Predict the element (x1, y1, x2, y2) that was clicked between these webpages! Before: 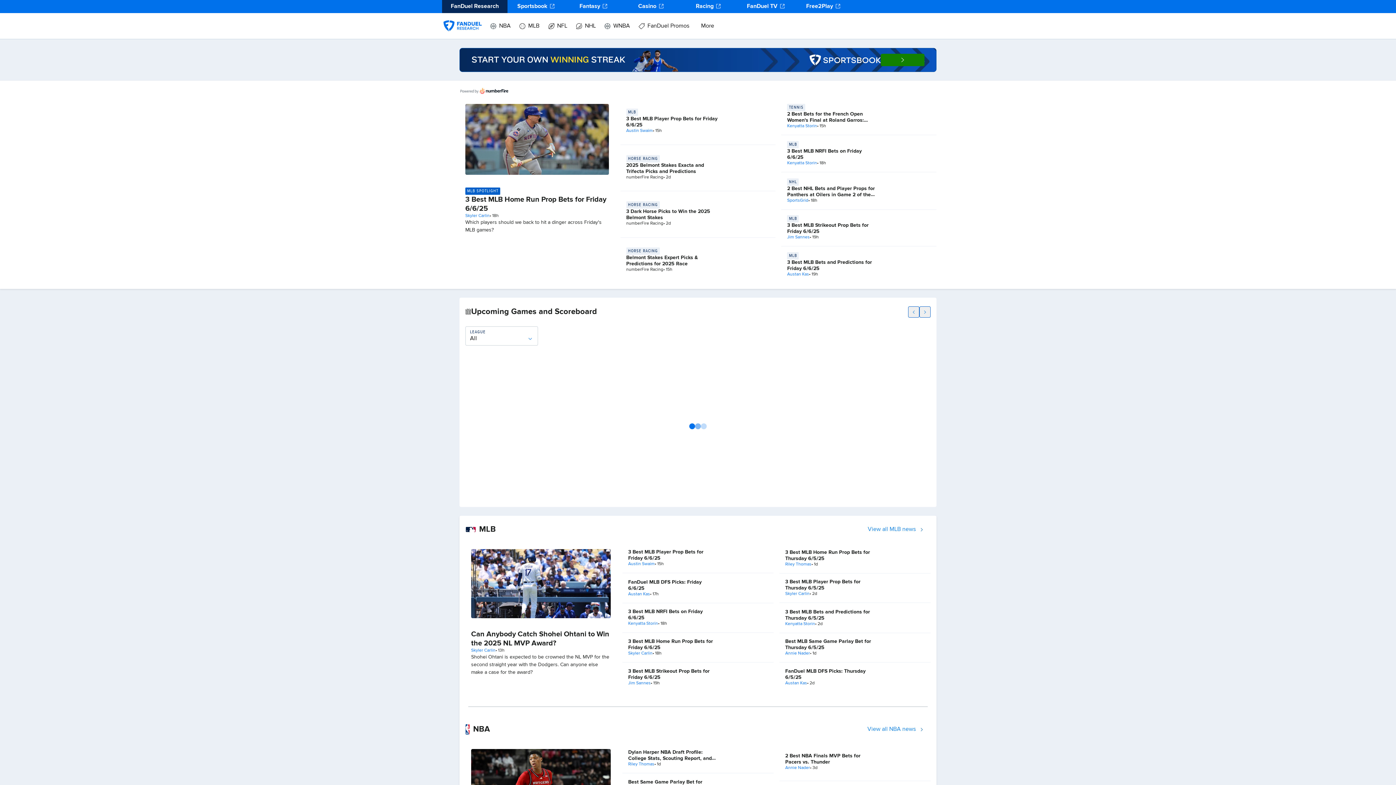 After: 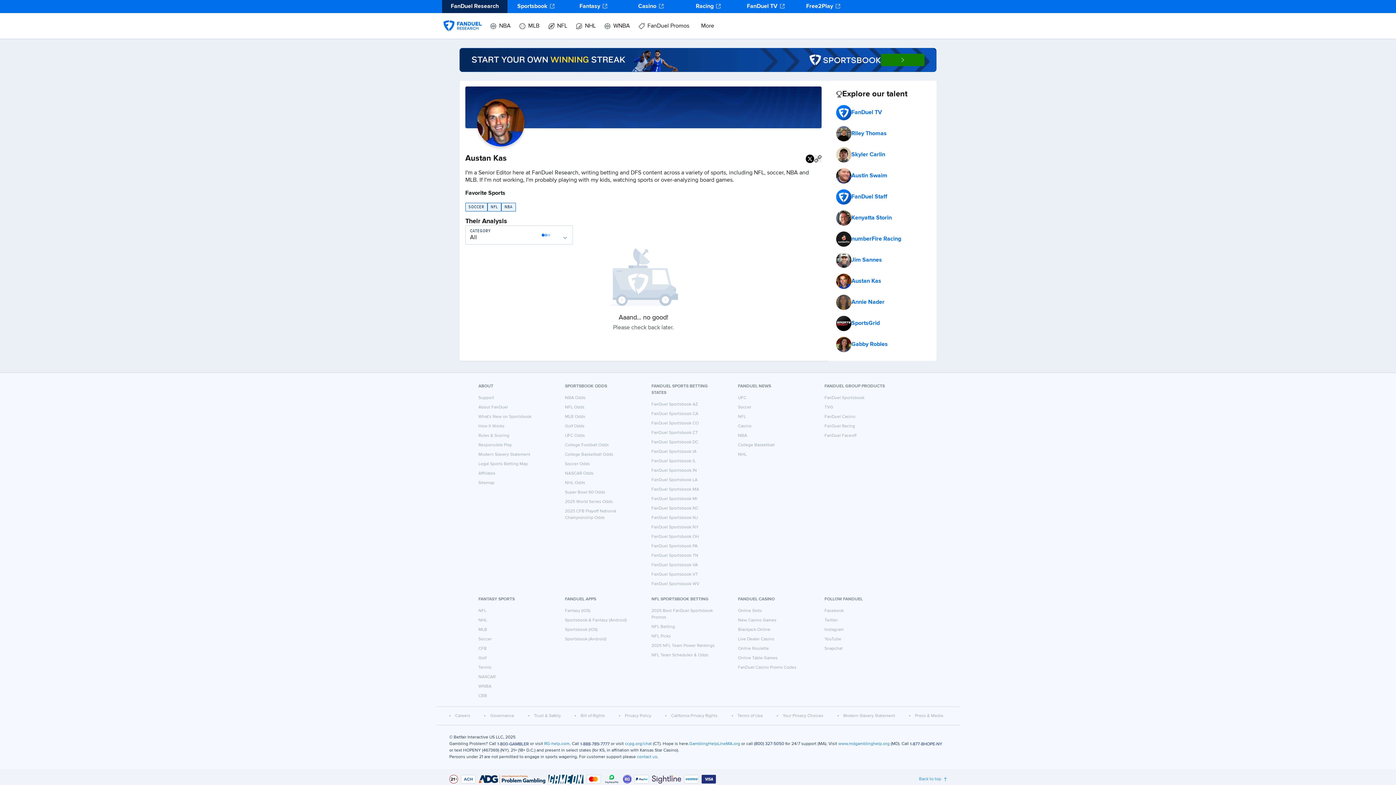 Action: label: Austan Kas bbox: (785, 681, 807, 686)